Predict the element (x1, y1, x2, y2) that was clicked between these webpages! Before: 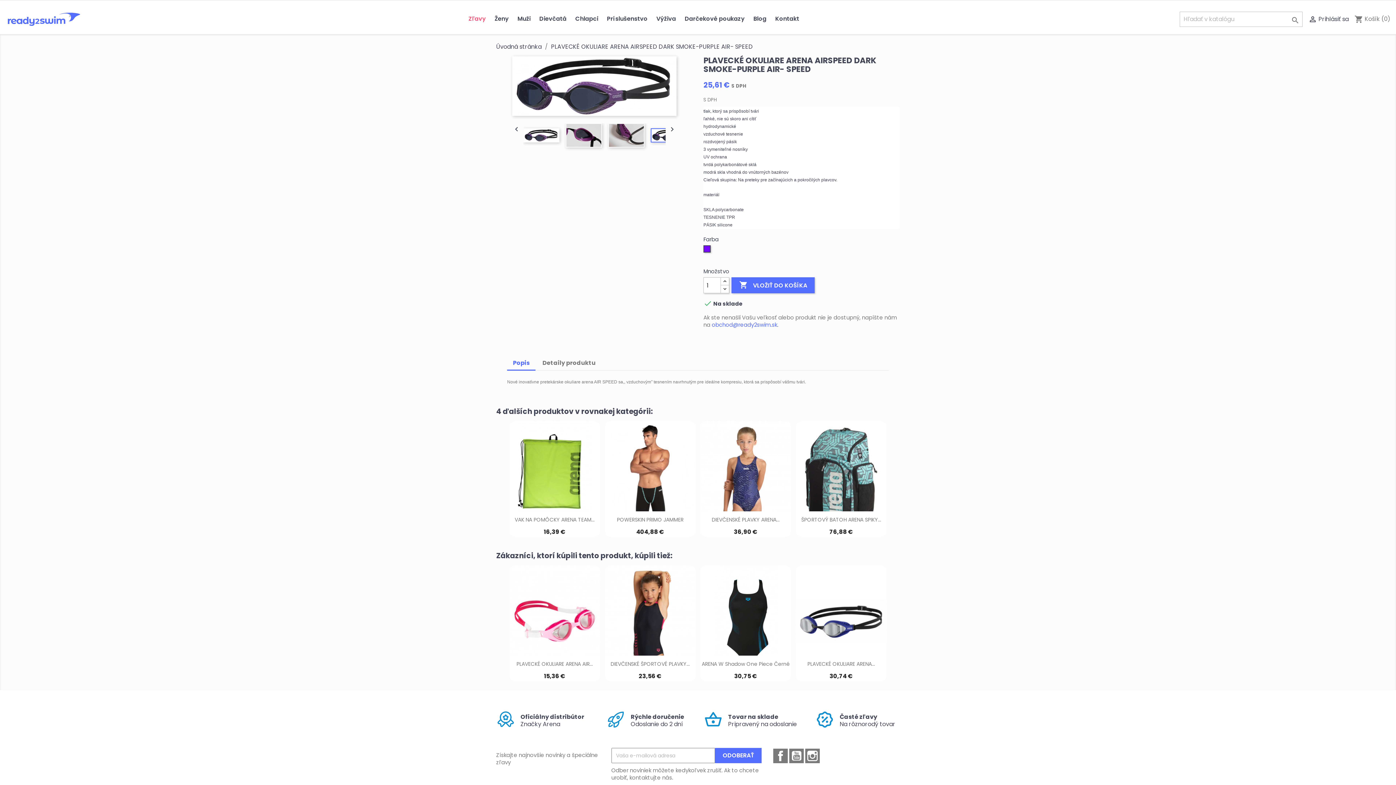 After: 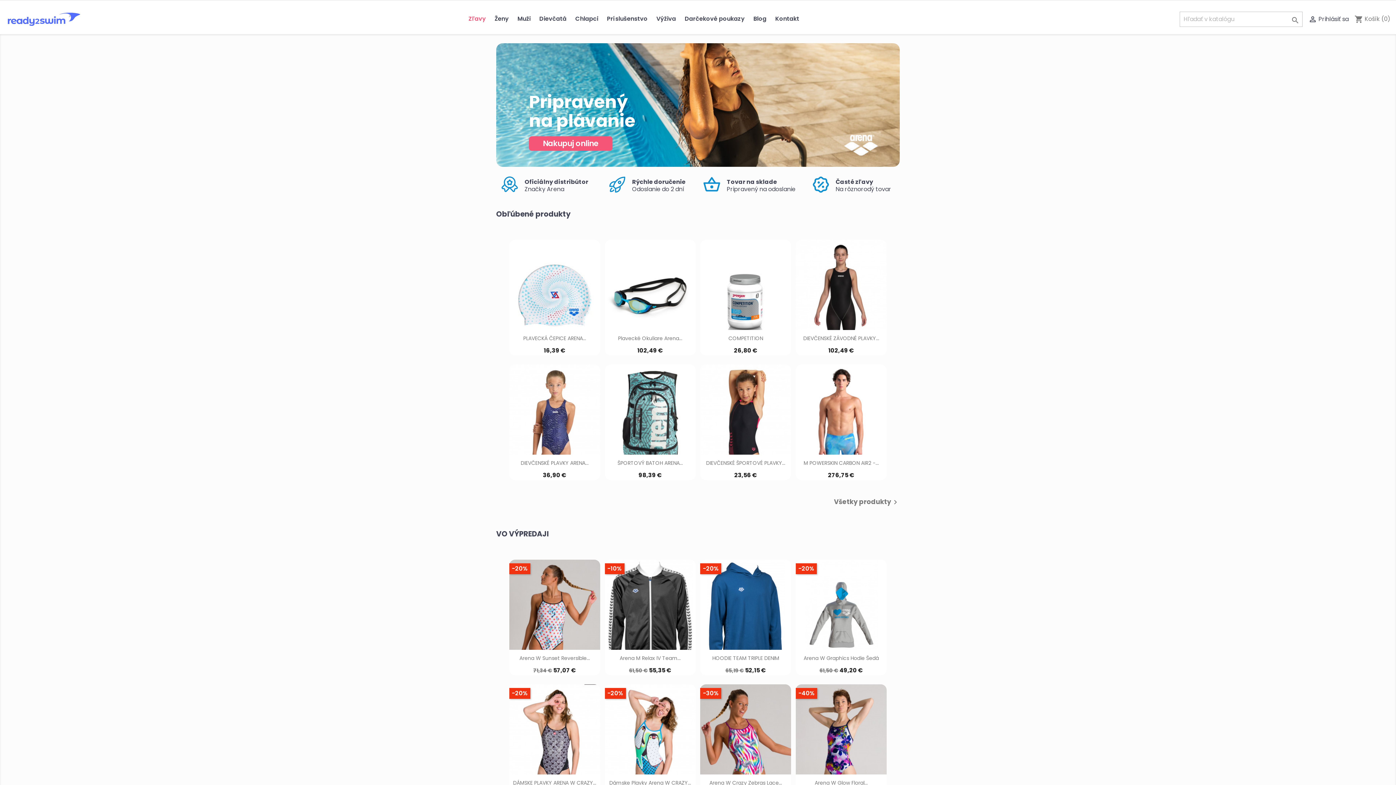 Action: label: Úvodná stránka  bbox: (496, 42, 543, 51)